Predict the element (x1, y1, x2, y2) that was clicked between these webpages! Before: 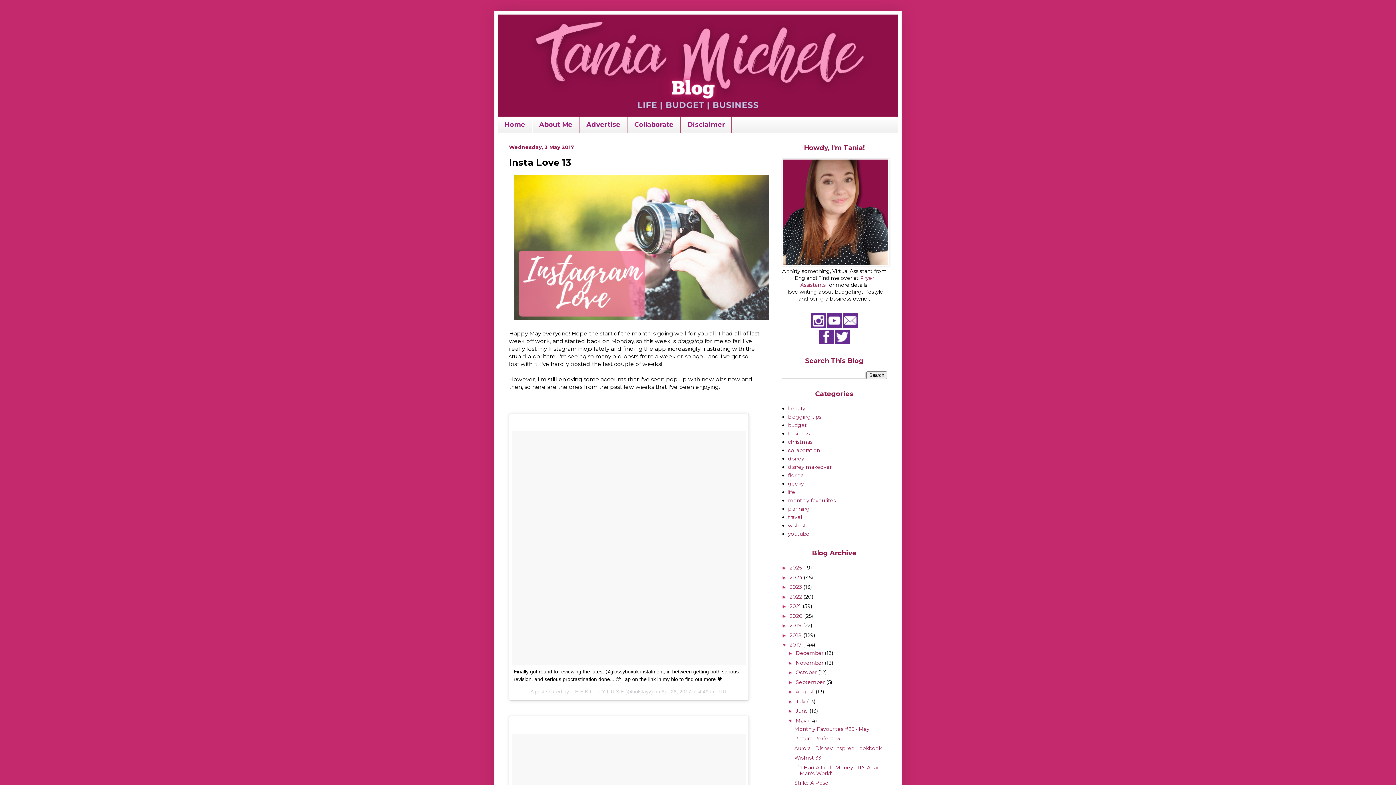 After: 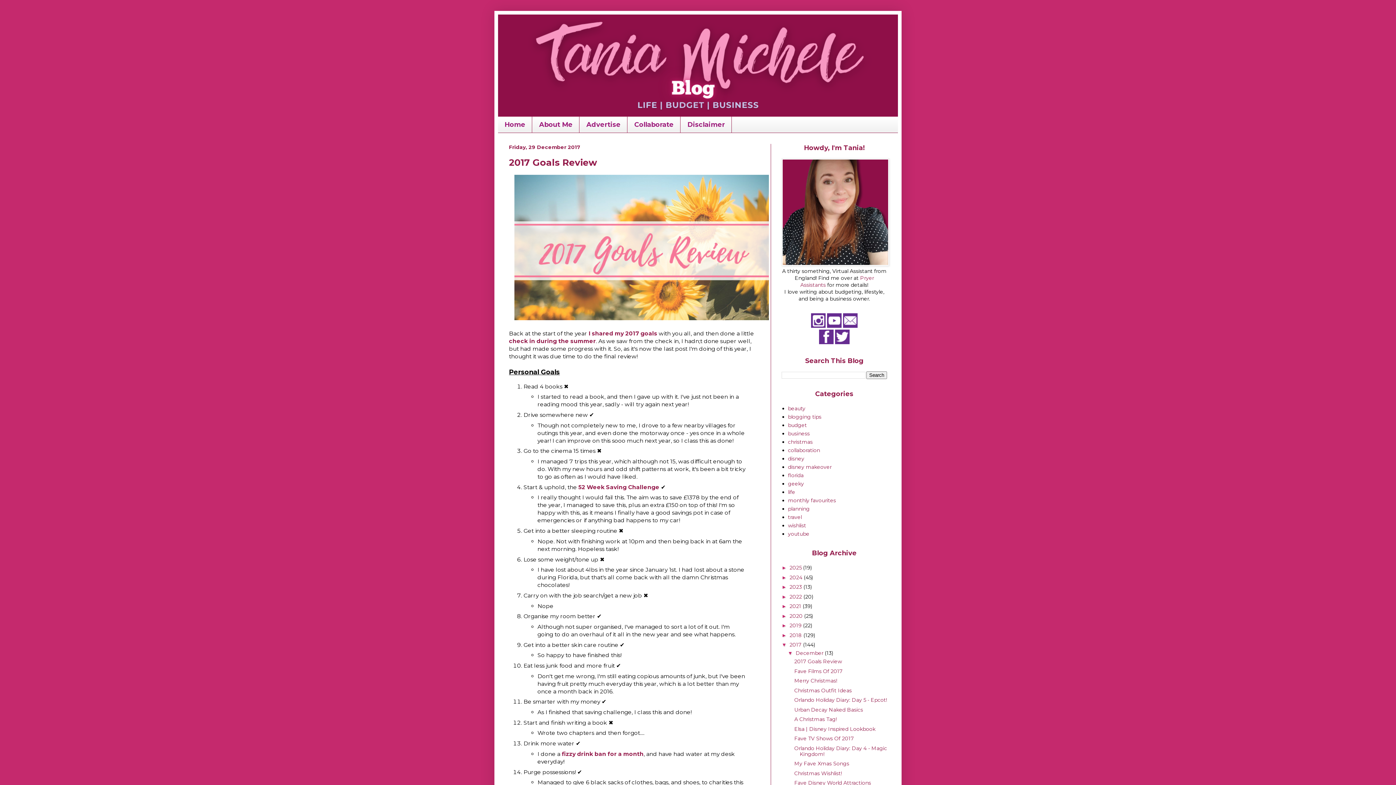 Action: label: 2017  bbox: (789, 641, 803, 648)